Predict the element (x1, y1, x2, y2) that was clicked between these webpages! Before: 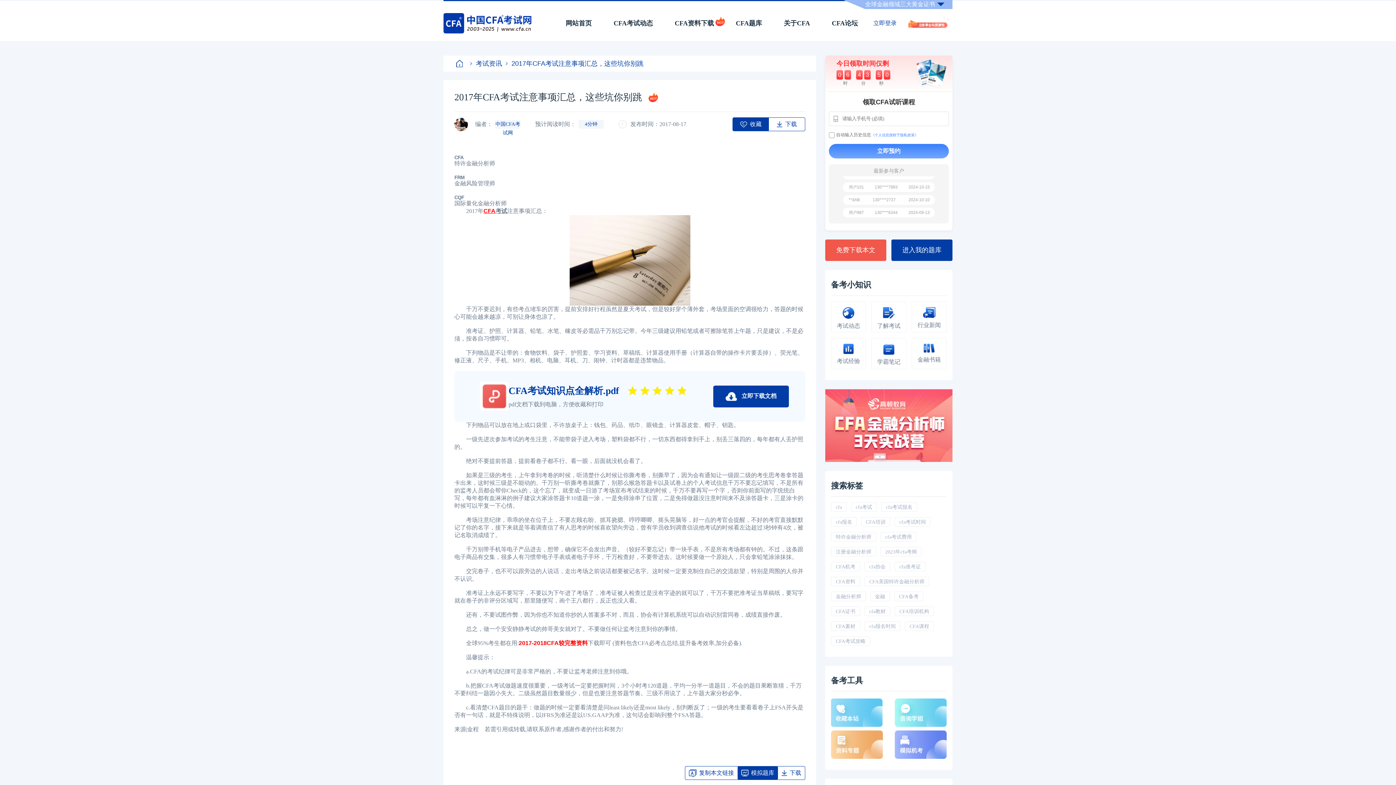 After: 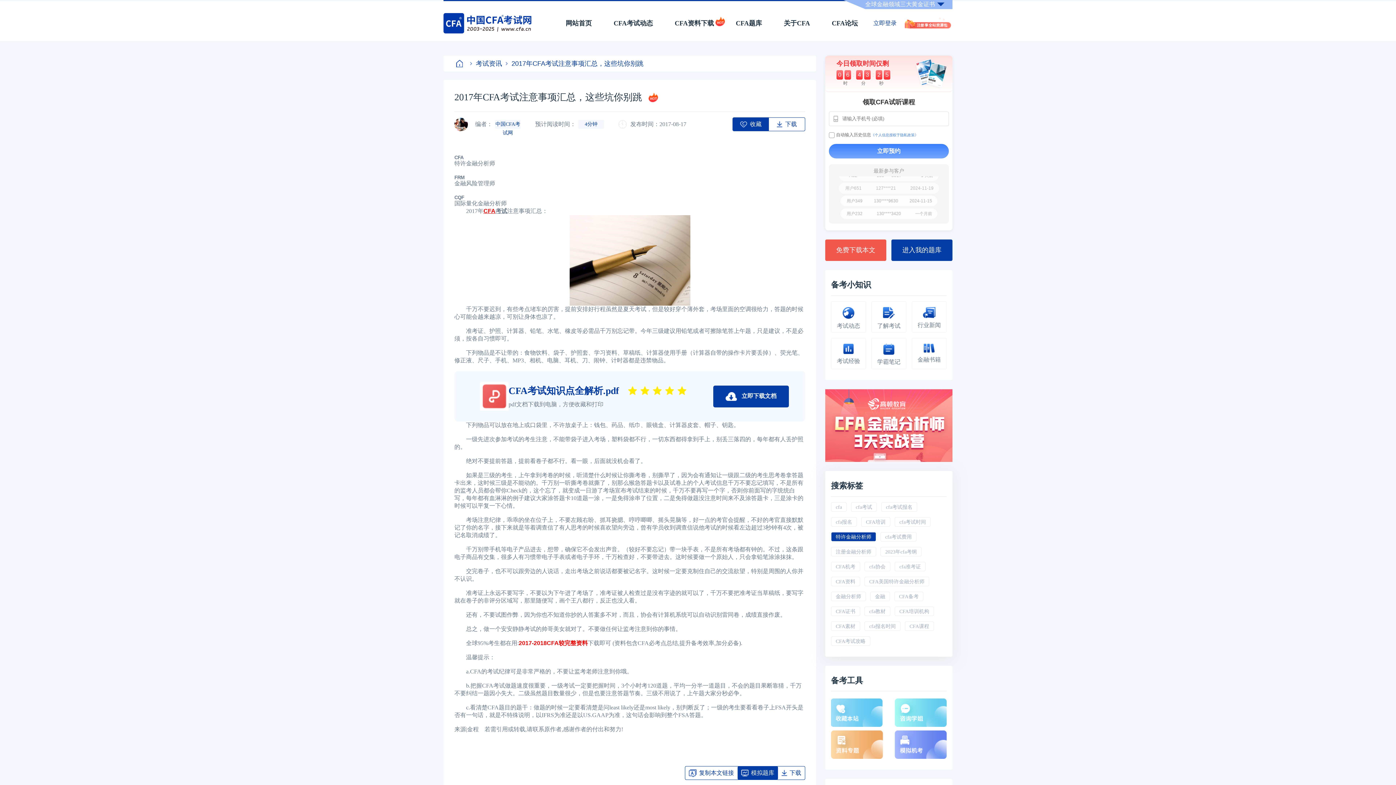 Action: label: 特许金融分析师 bbox: (831, 532, 876, 541)